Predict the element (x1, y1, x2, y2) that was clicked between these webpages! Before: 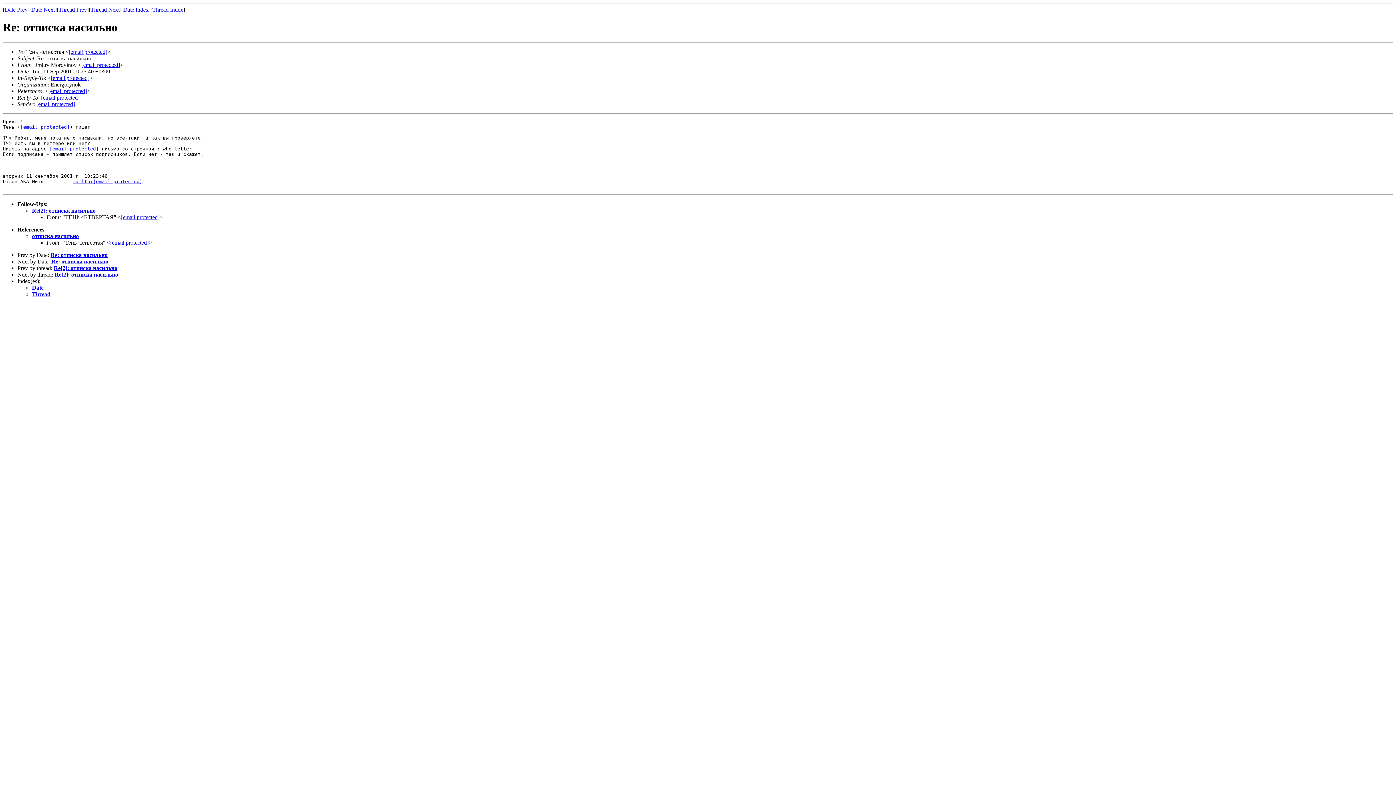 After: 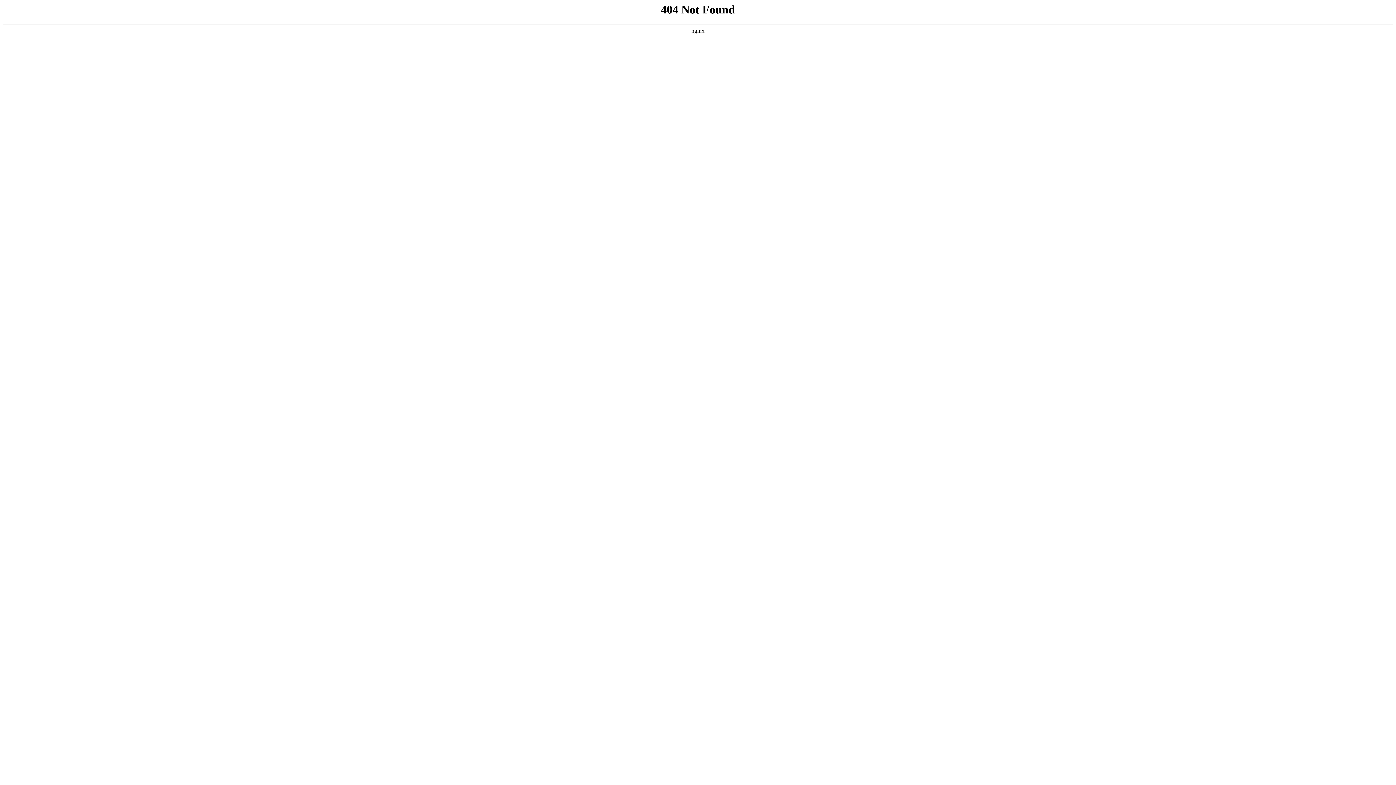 Action: label: [email protected] bbox: (81, 61, 120, 67)